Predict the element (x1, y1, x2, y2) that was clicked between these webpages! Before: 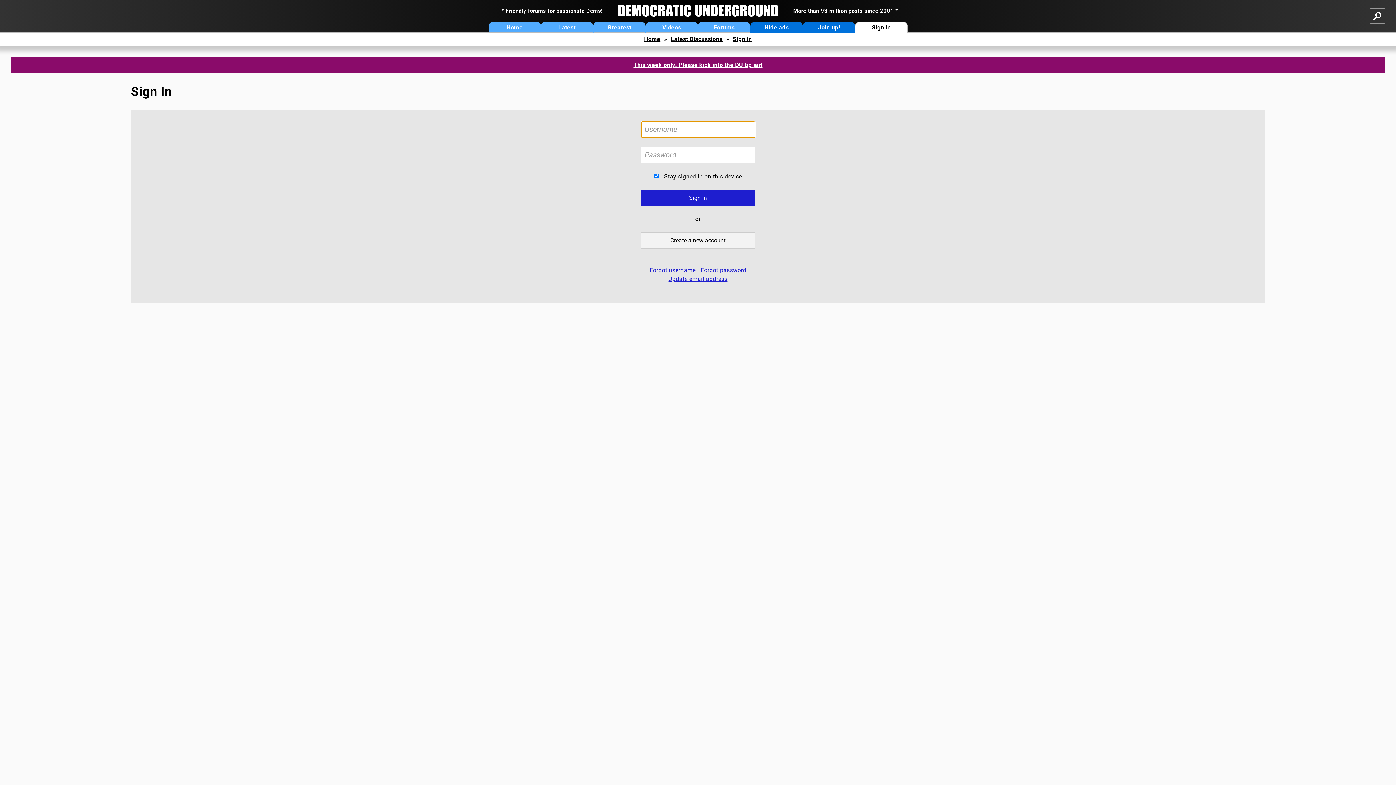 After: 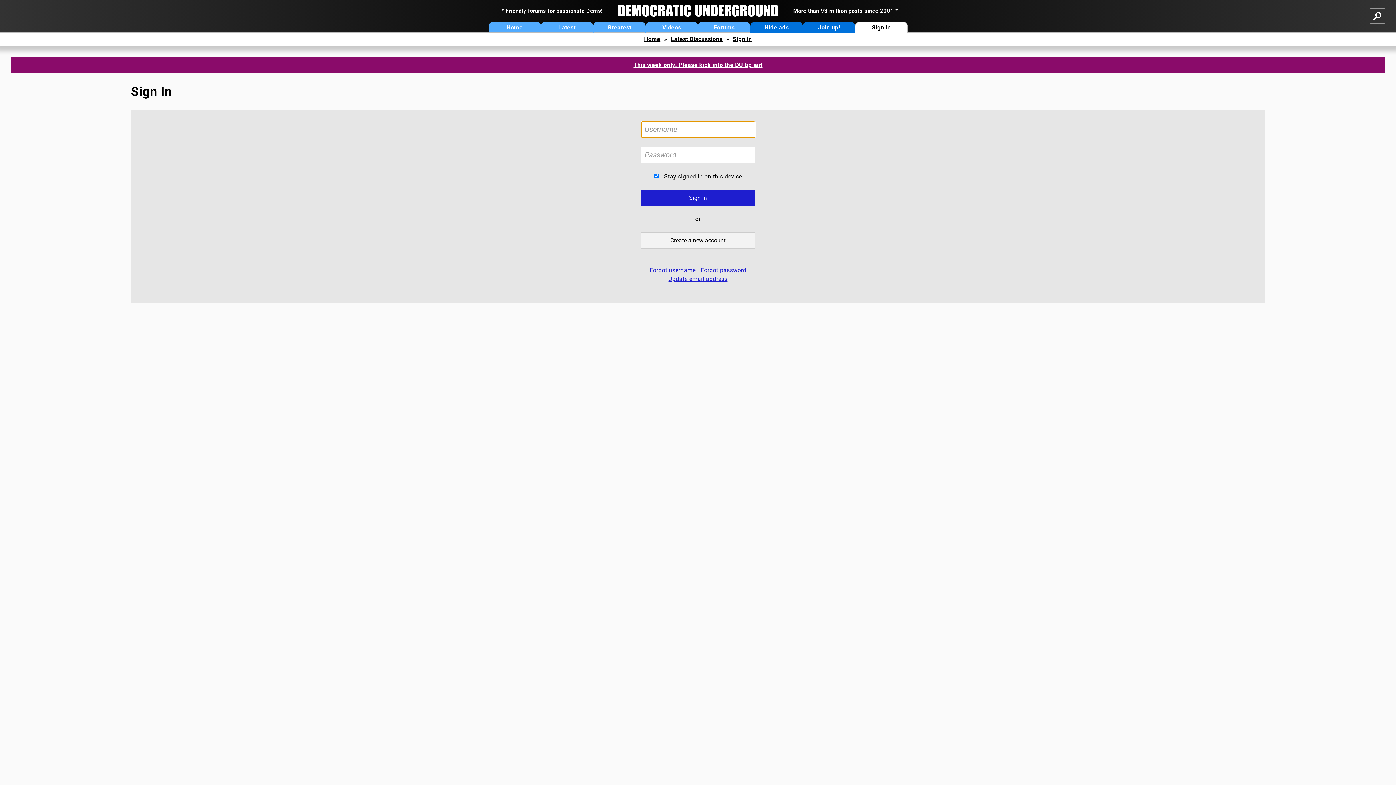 Action: bbox: (733, 35, 752, 42) label: Sign in